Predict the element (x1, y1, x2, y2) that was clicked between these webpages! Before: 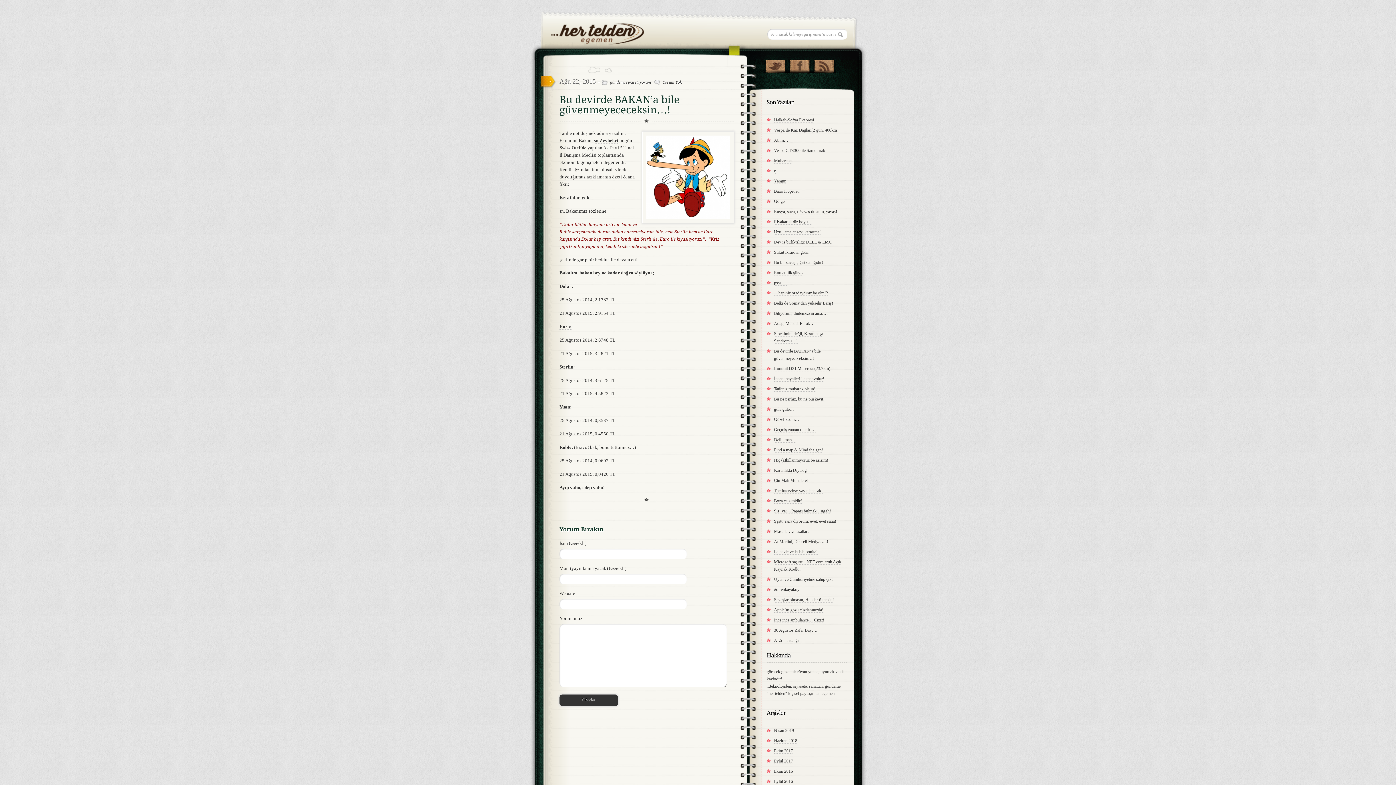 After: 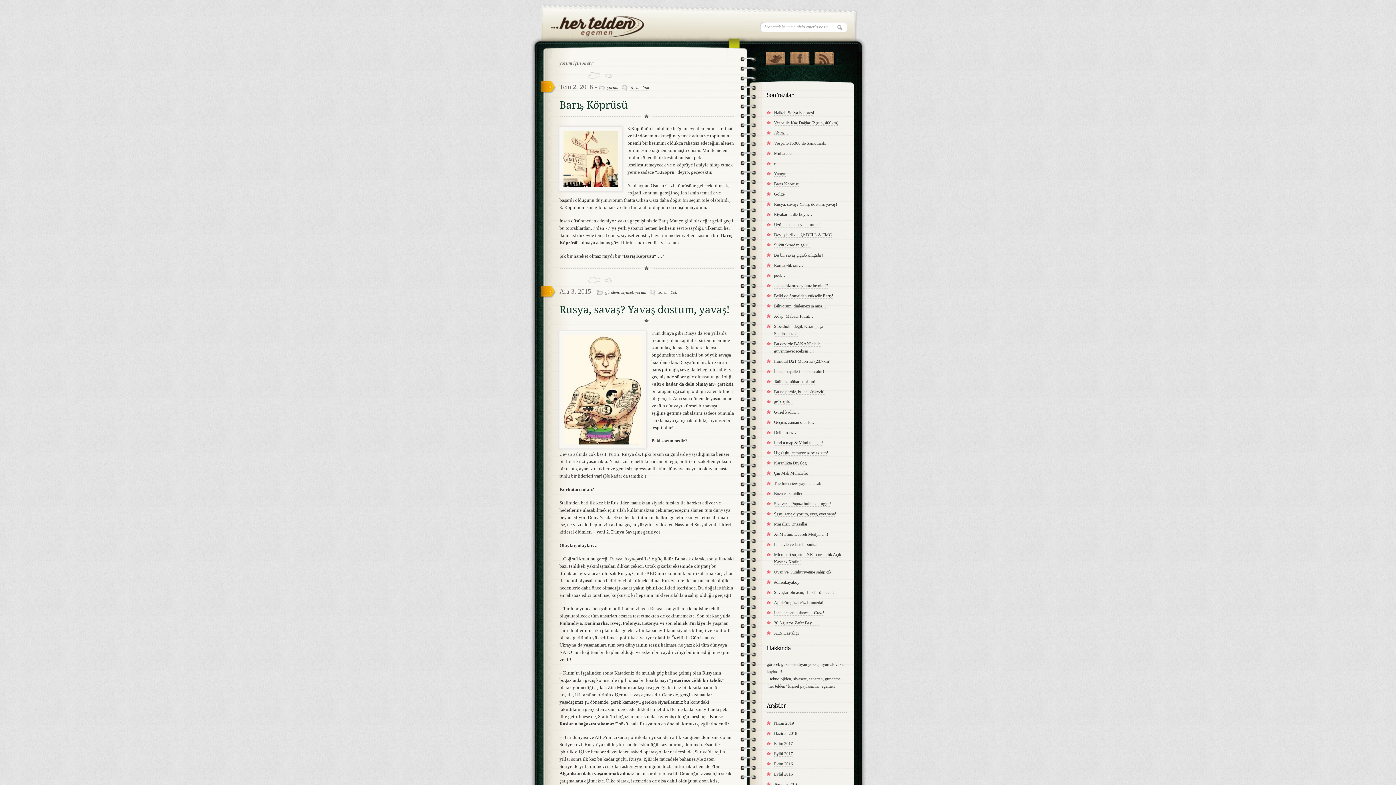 Action: bbox: (640, 79, 651, 85) label: yorum